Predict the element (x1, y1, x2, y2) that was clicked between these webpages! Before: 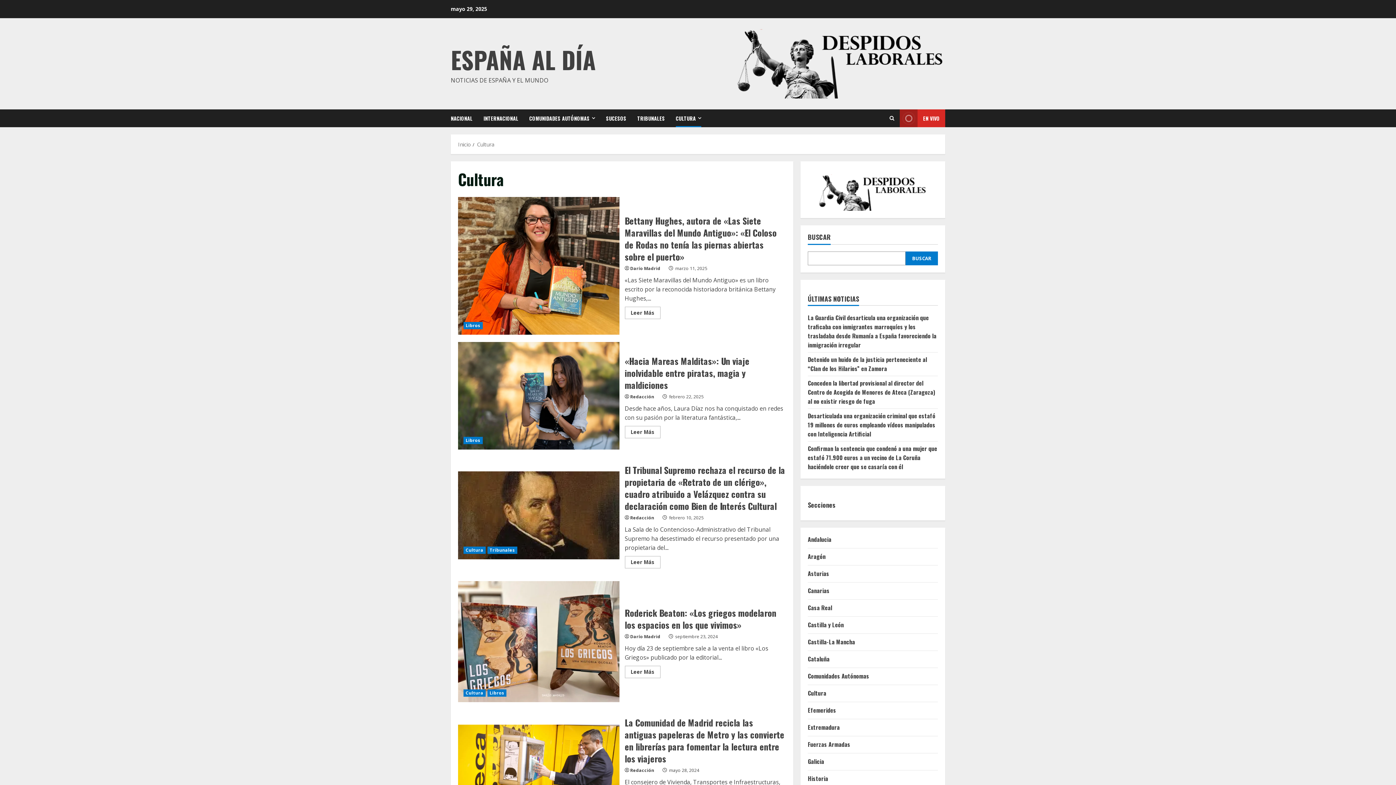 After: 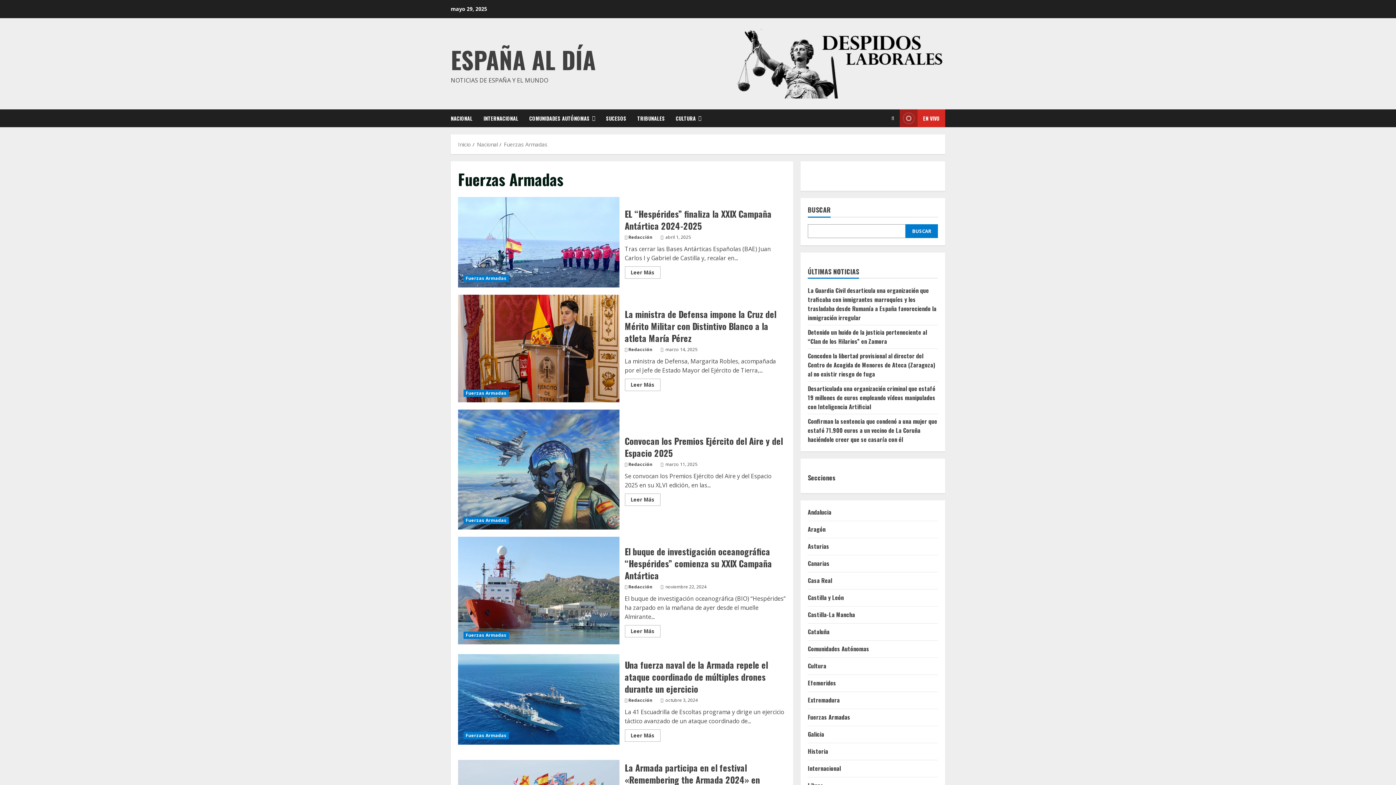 Action: bbox: (808, 740, 850, 749) label: Fuerzas Armadas